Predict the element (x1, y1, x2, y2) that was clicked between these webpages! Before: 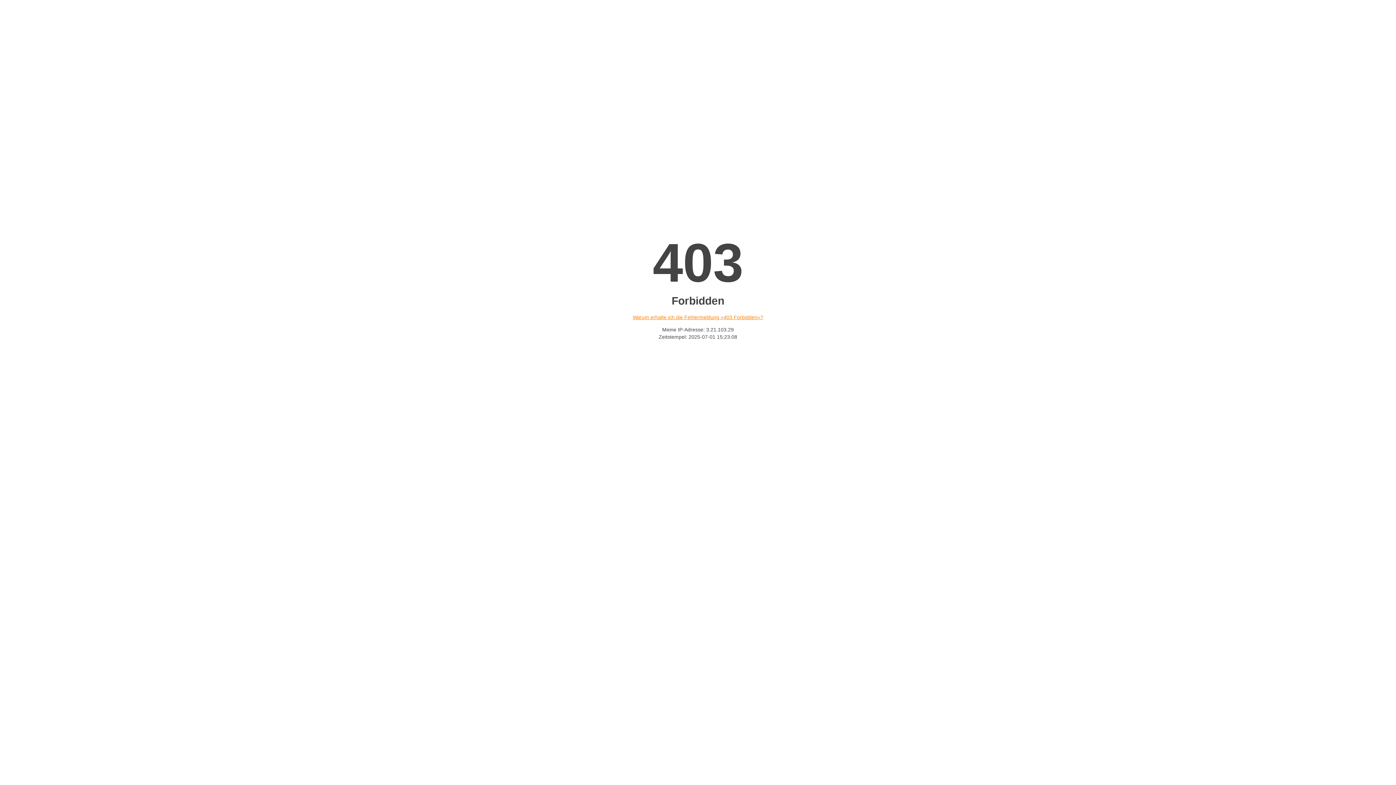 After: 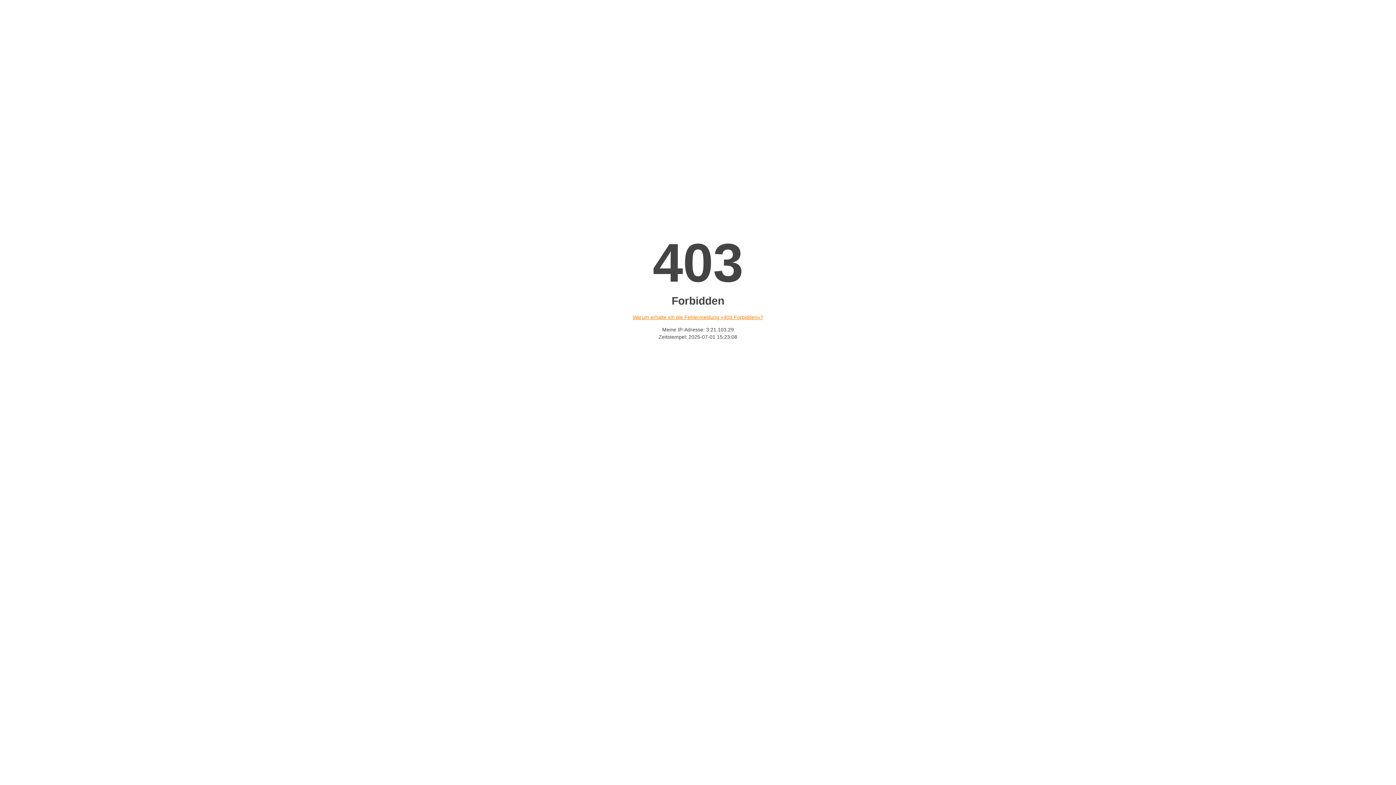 Action: bbox: (632, 314, 763, 320) label: Warum erhalte ich die Fehlermeldung «403 Forbidden»?